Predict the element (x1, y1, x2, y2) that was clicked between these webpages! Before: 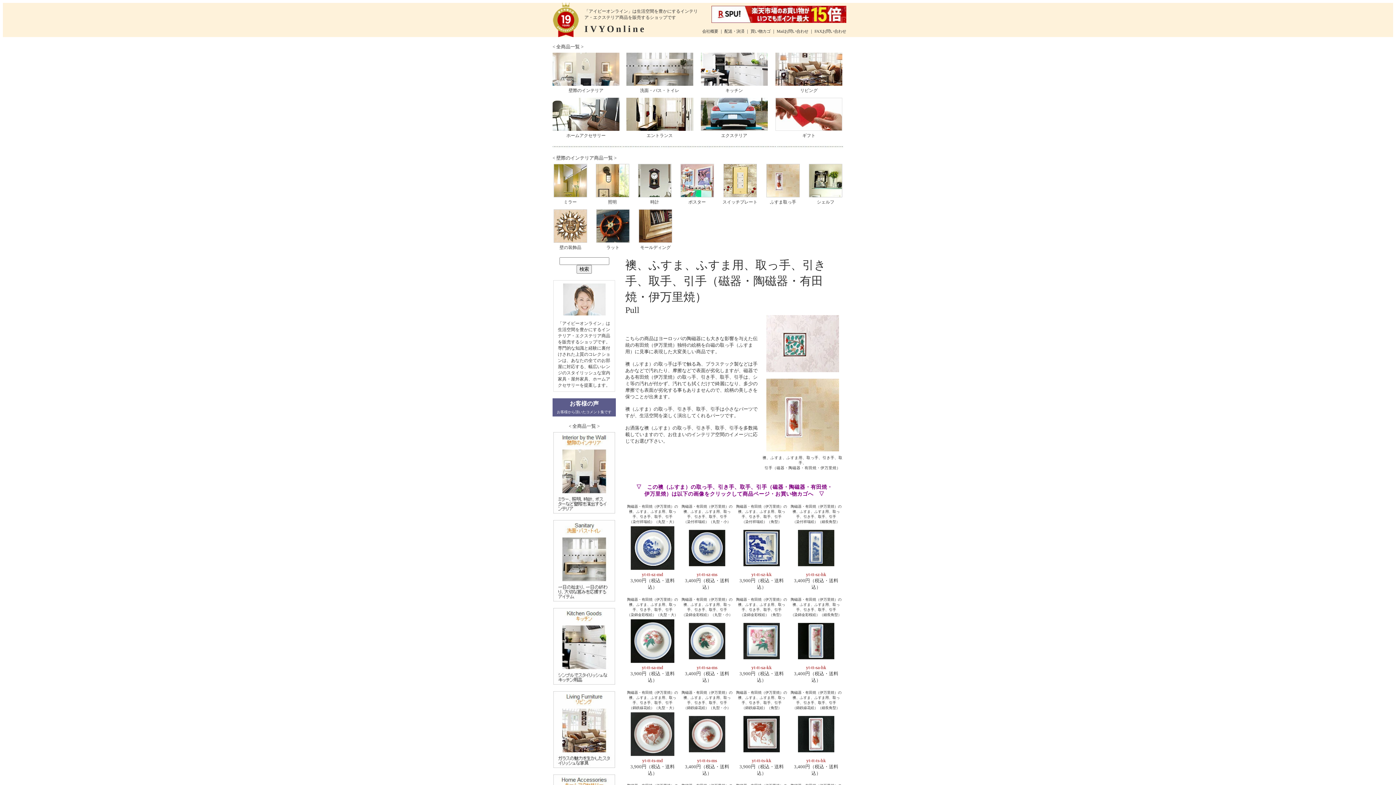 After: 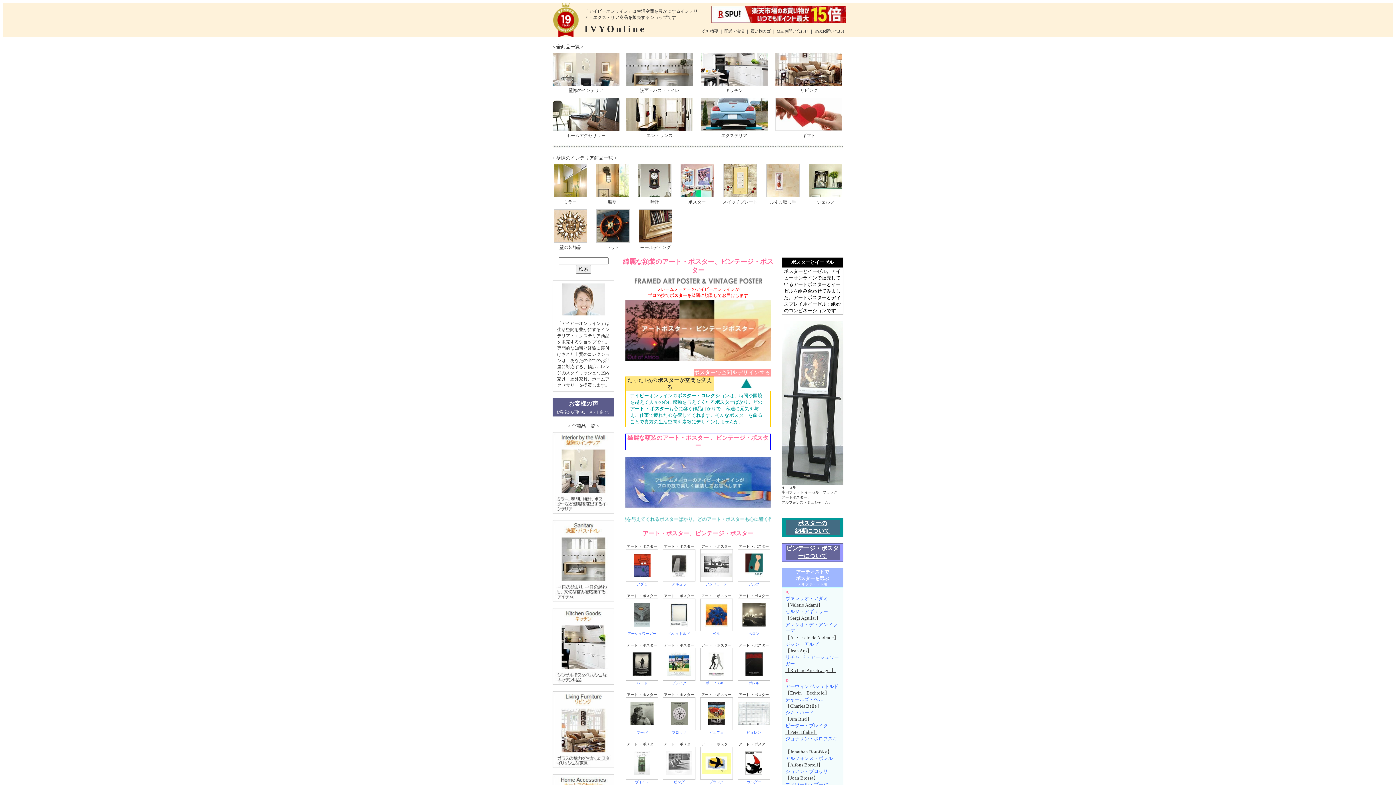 Action: bbox: (680, 192, 714, 198)